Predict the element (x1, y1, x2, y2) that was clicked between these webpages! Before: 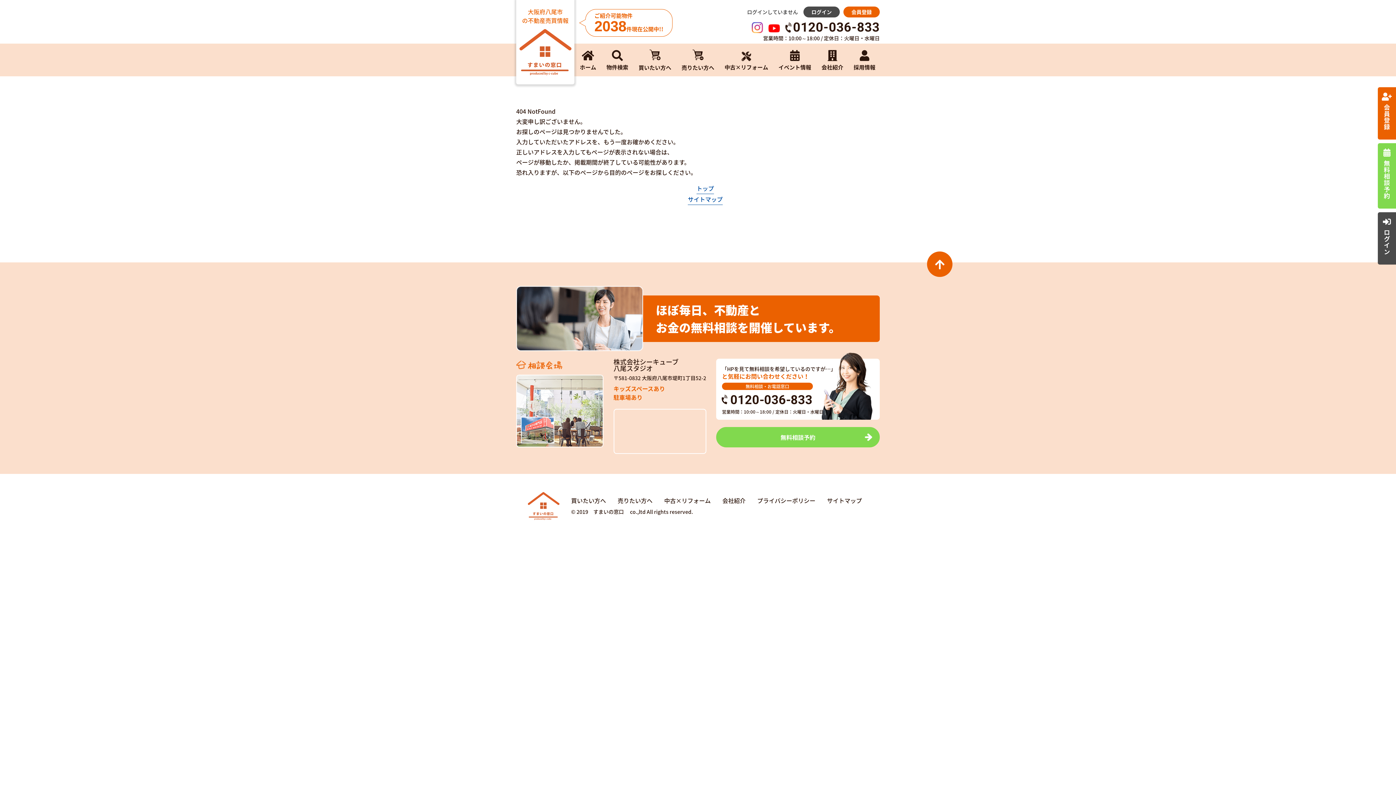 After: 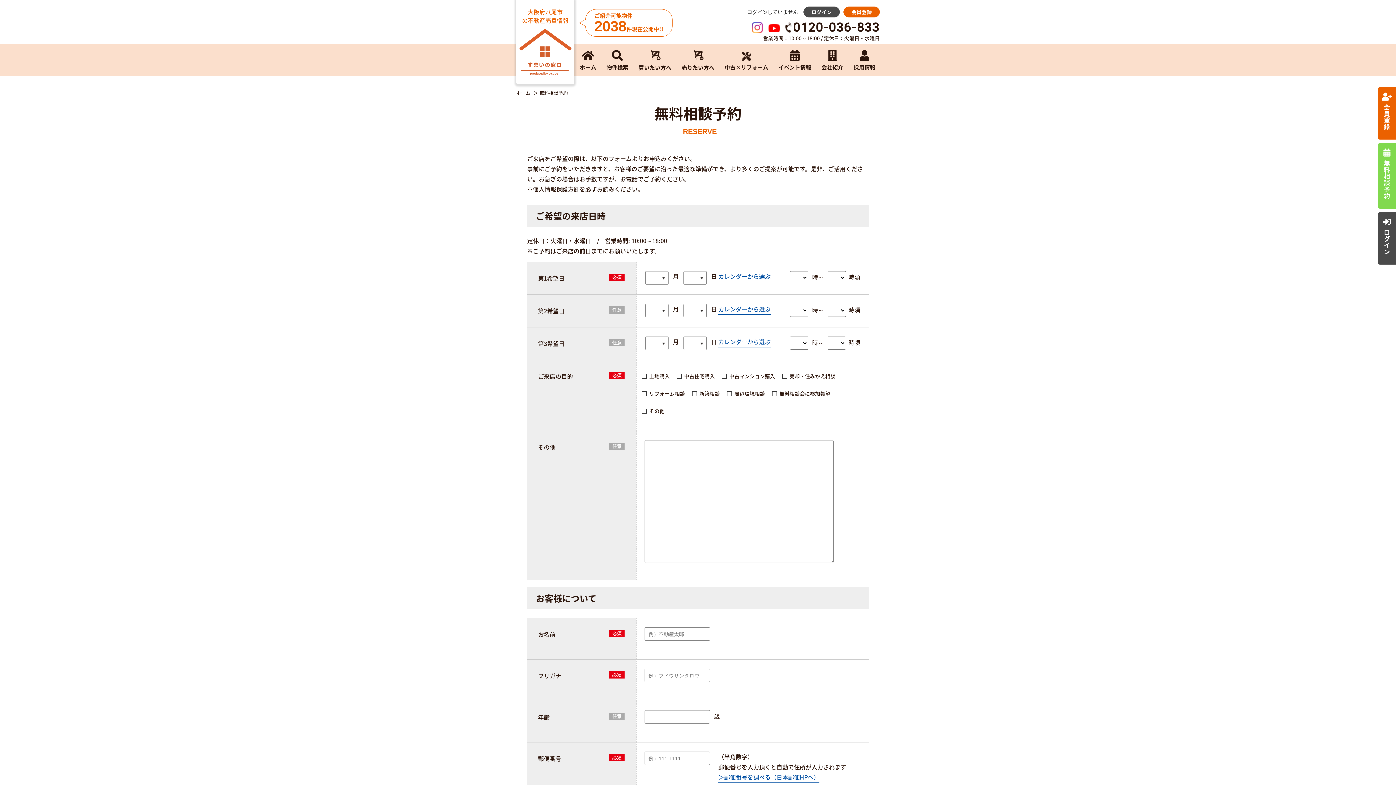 Action: label: 無料相談予約 bbox: (1378, 143, 1396, 208)